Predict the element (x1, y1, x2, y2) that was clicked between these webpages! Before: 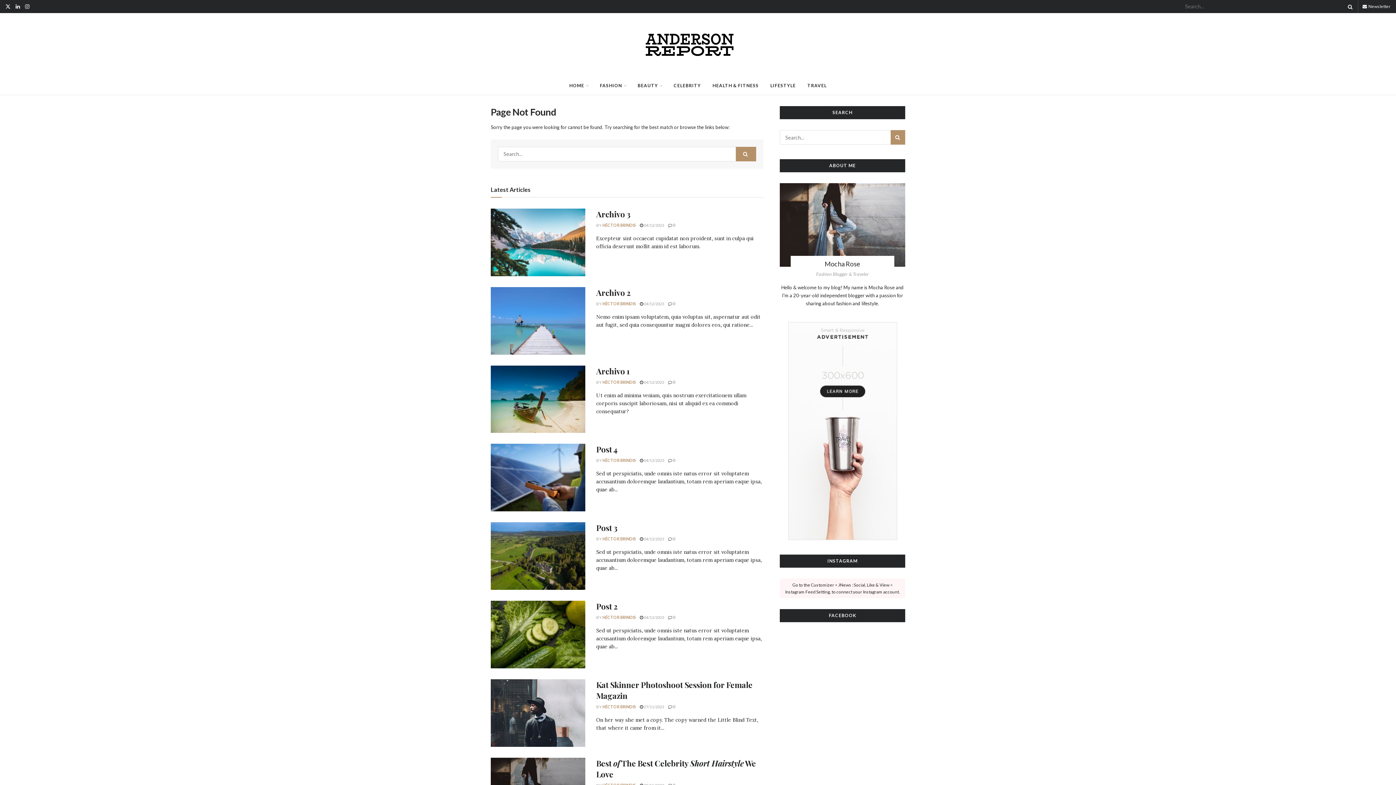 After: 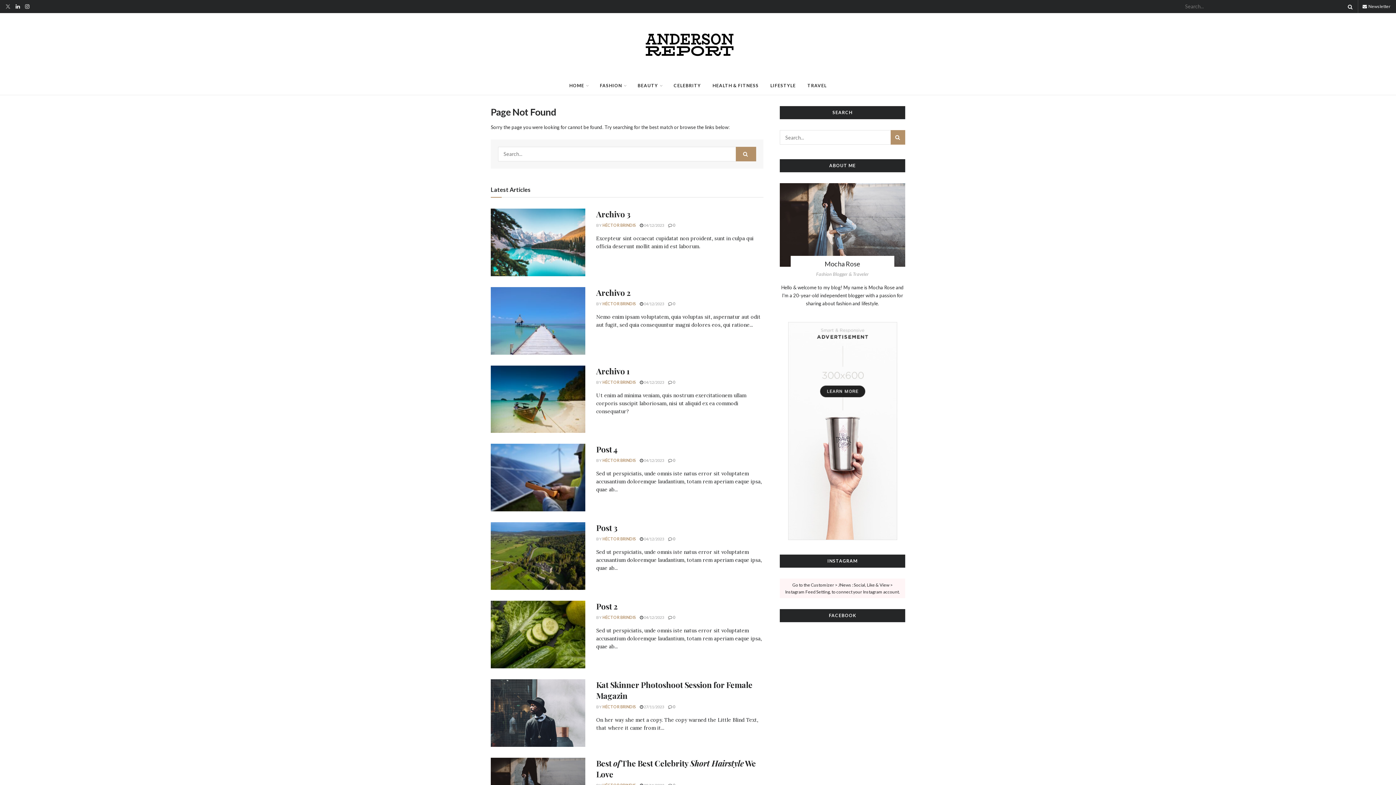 Action: bbox: (5, 0, 10, 13)